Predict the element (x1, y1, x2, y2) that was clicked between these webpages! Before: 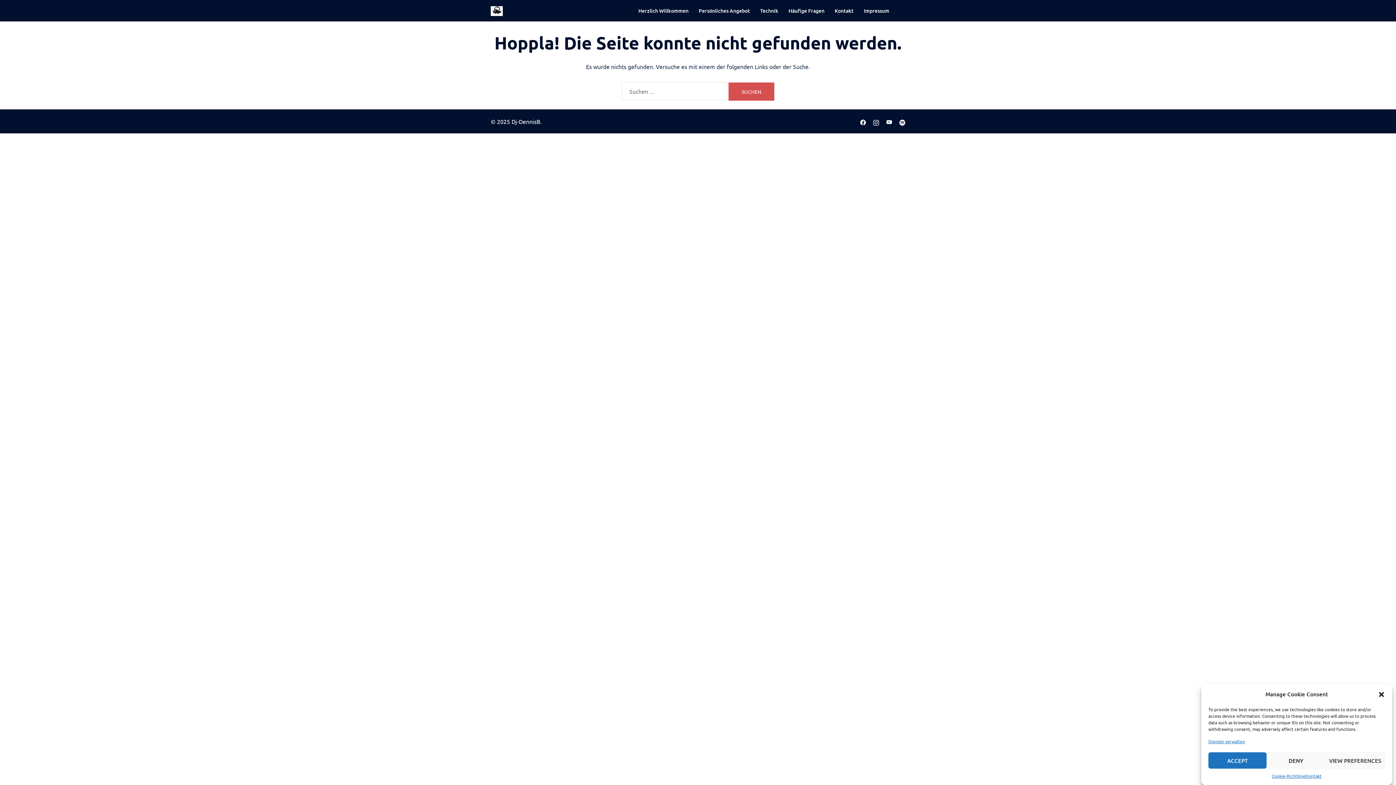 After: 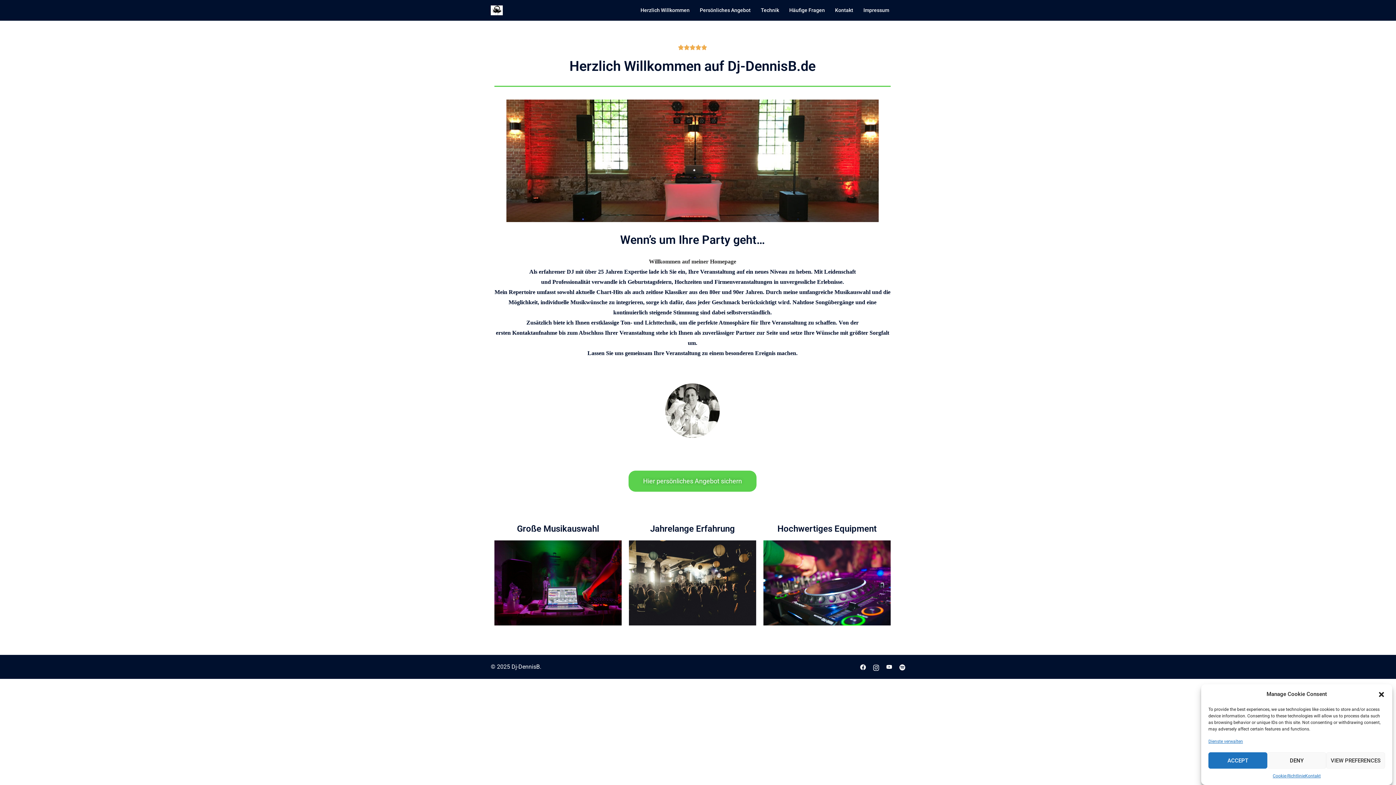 Action: bbox: (638, 6, 688, 14) label: Herzlich Willkommen